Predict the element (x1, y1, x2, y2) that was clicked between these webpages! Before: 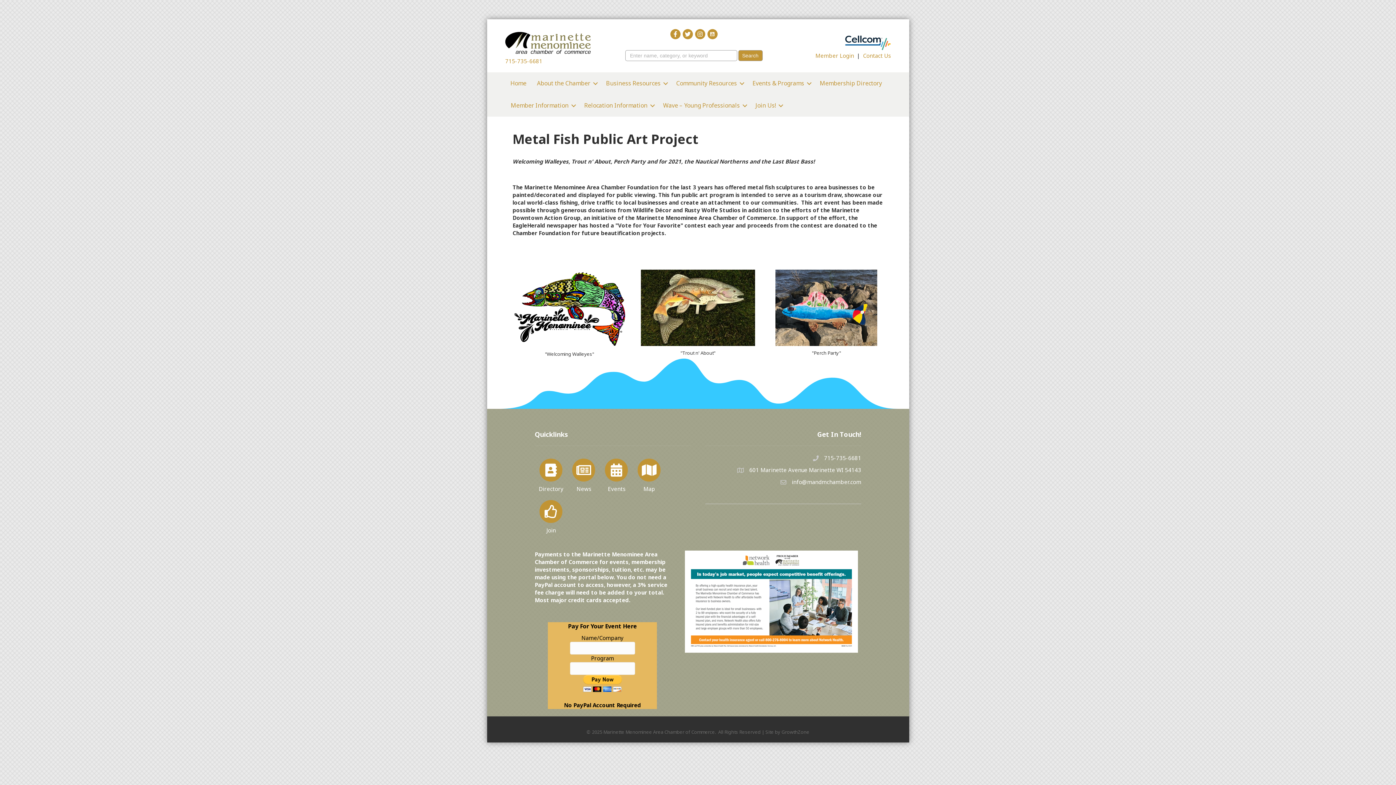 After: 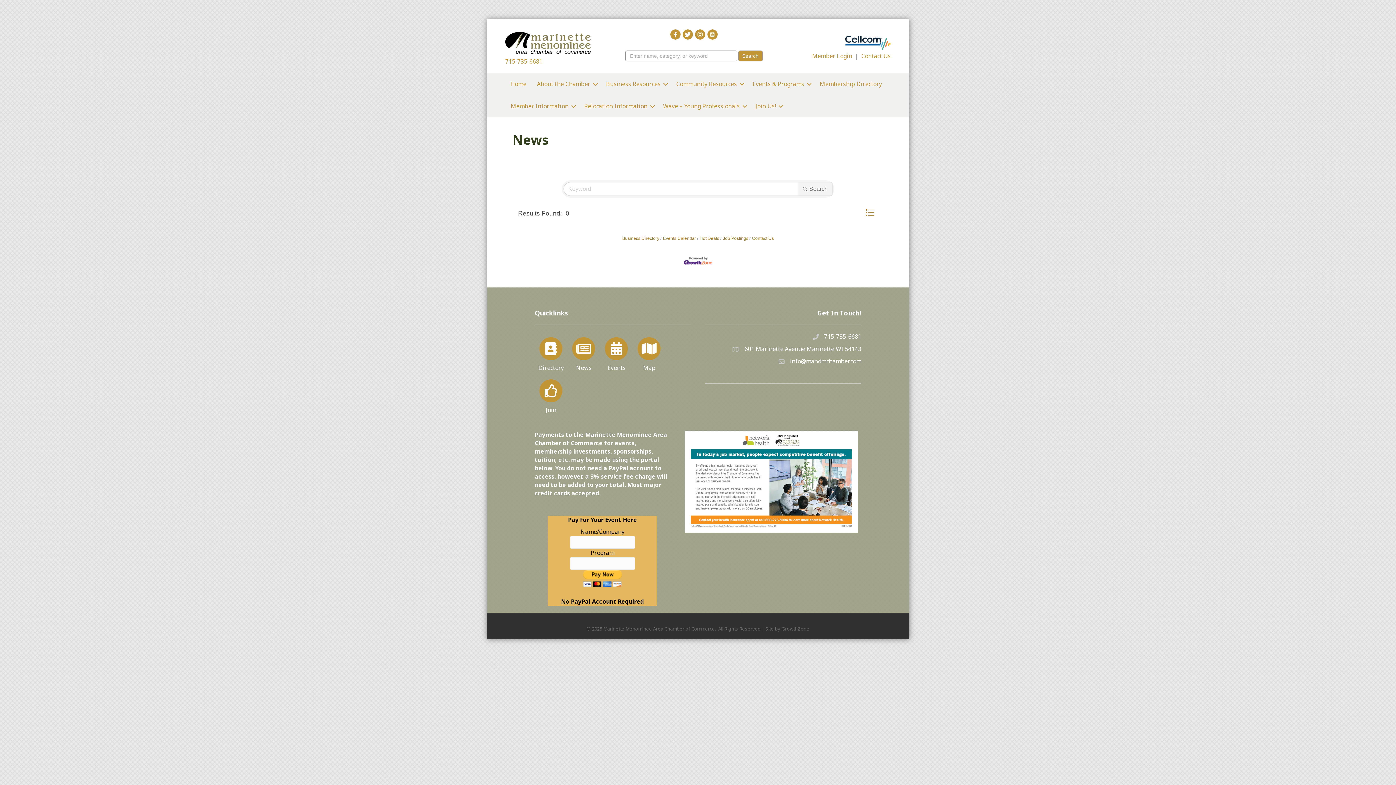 Action: bbox: (568, 455, 599, 493) label: News